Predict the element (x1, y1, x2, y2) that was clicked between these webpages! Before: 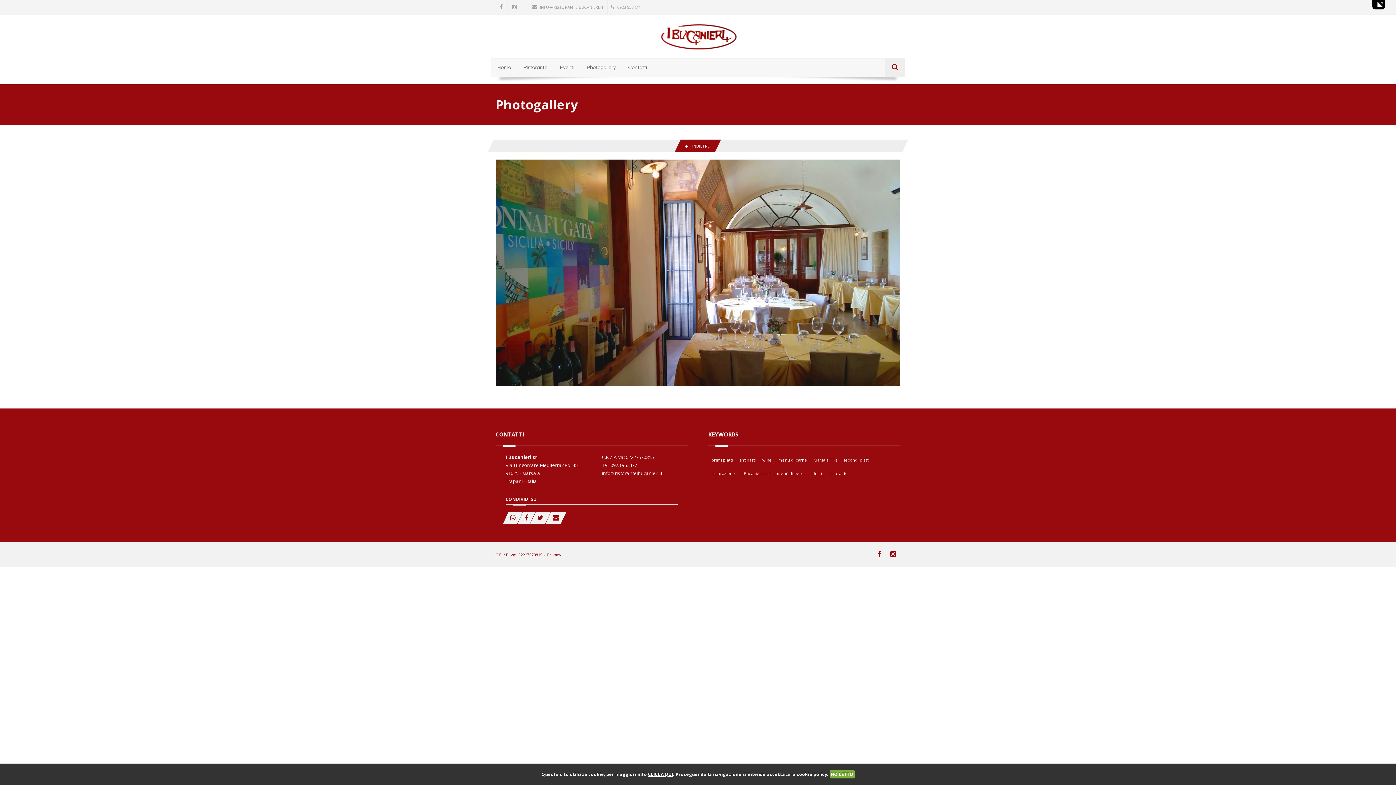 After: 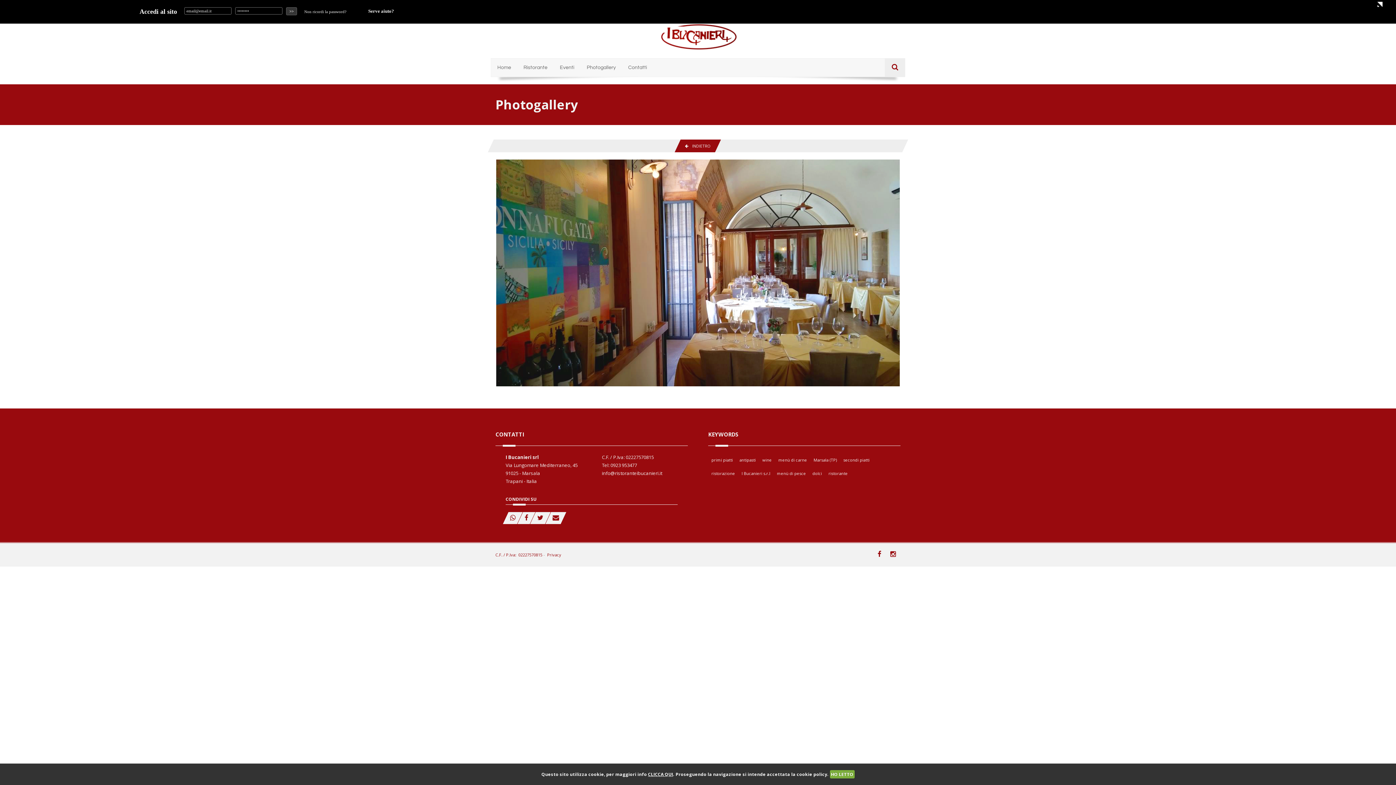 Action: bbox: (1377, 1, 1383, 7)